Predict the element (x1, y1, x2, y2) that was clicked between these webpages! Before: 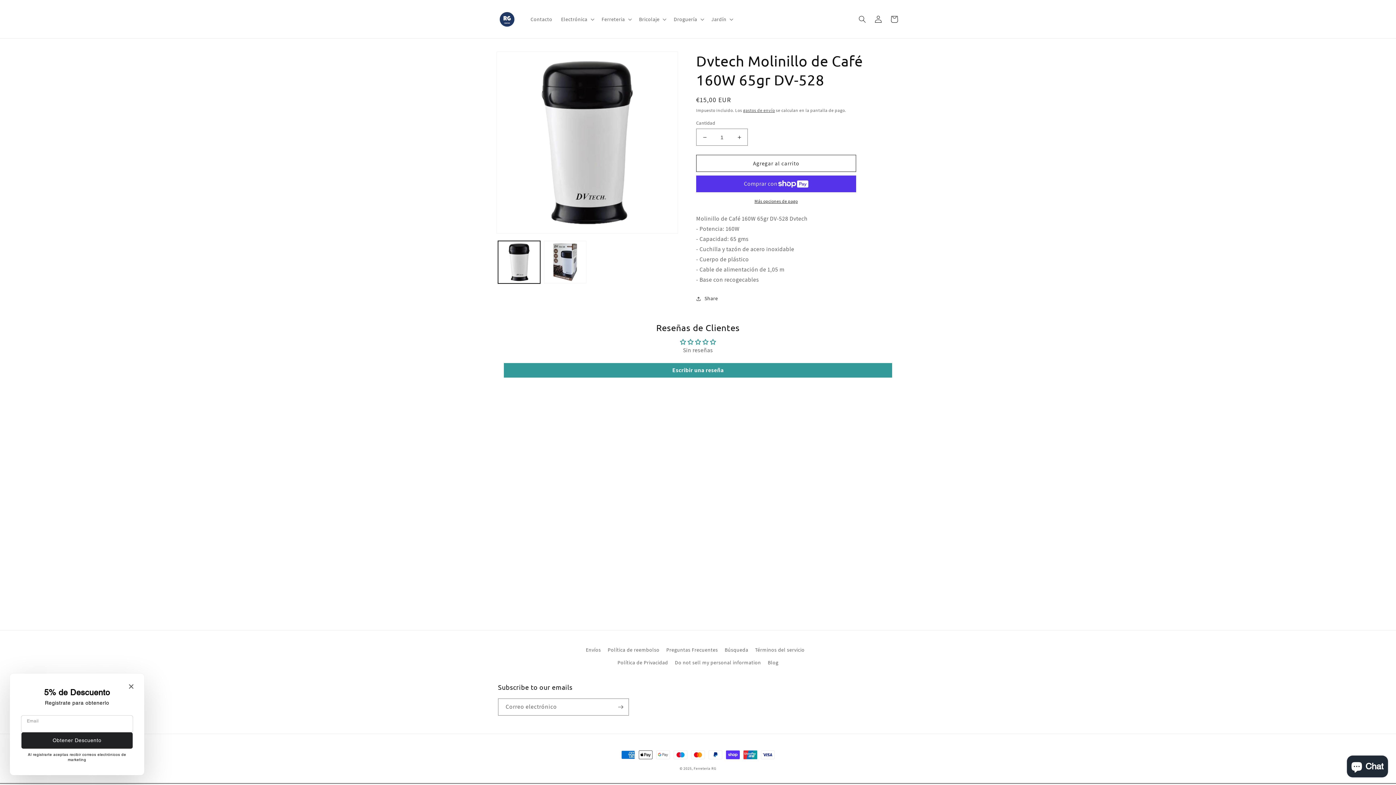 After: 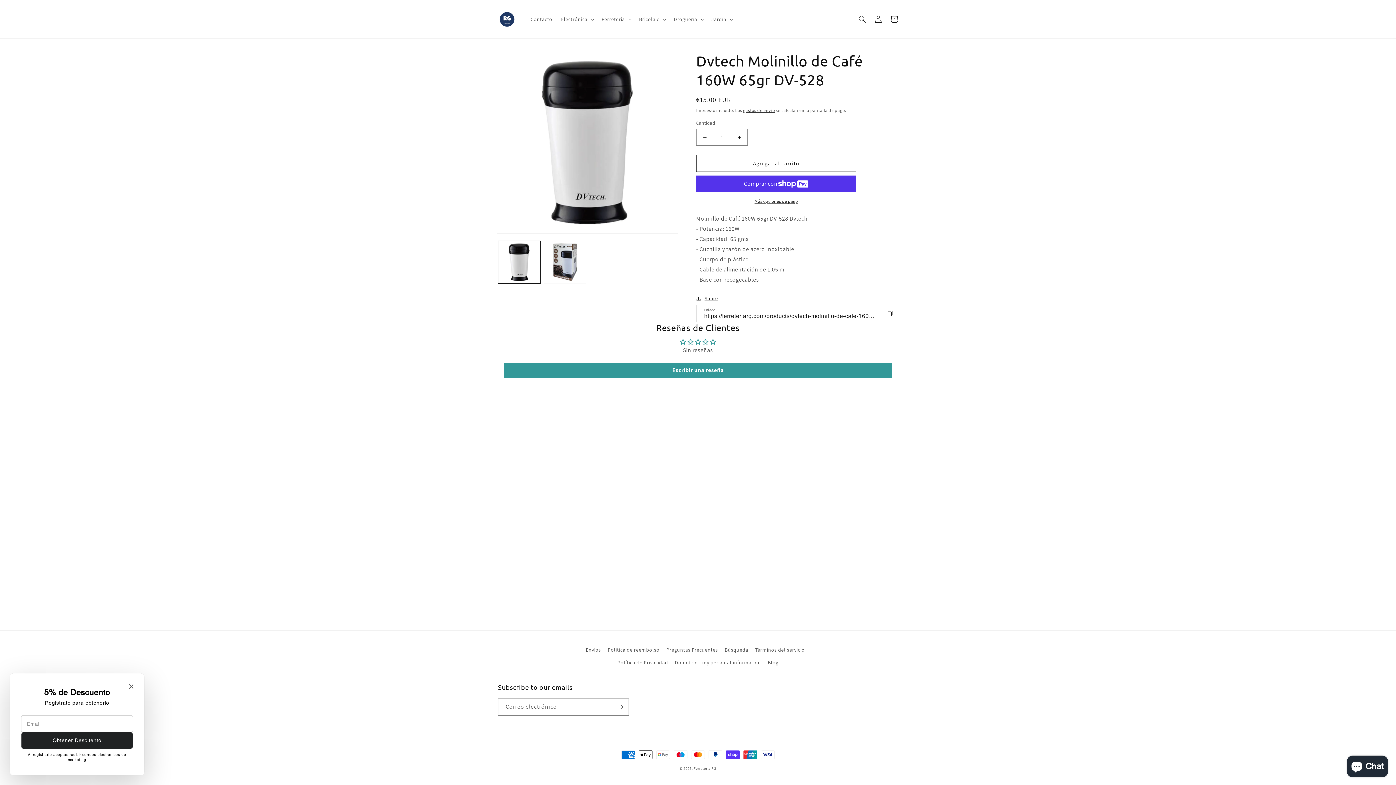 Action: bbox: (696, 294, 718, 303) label: Share